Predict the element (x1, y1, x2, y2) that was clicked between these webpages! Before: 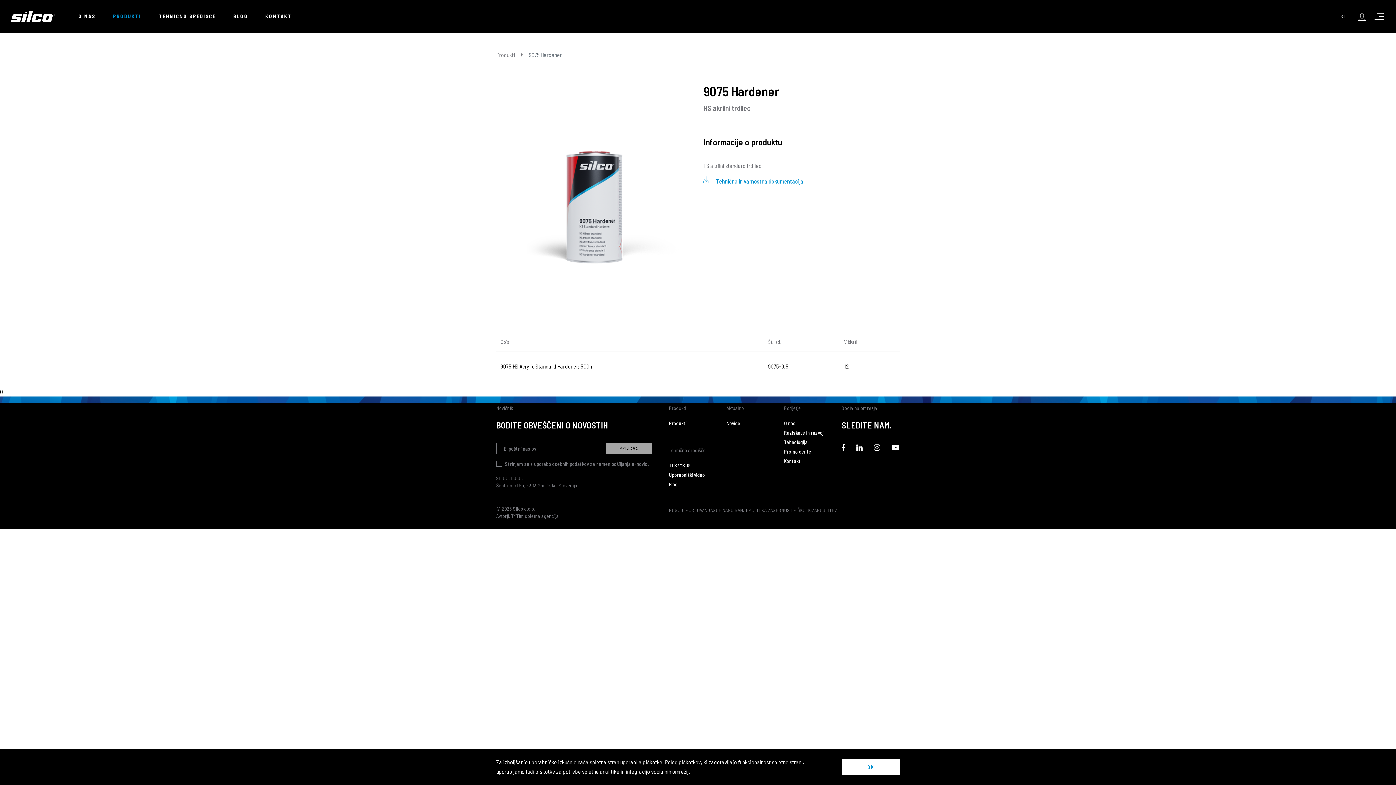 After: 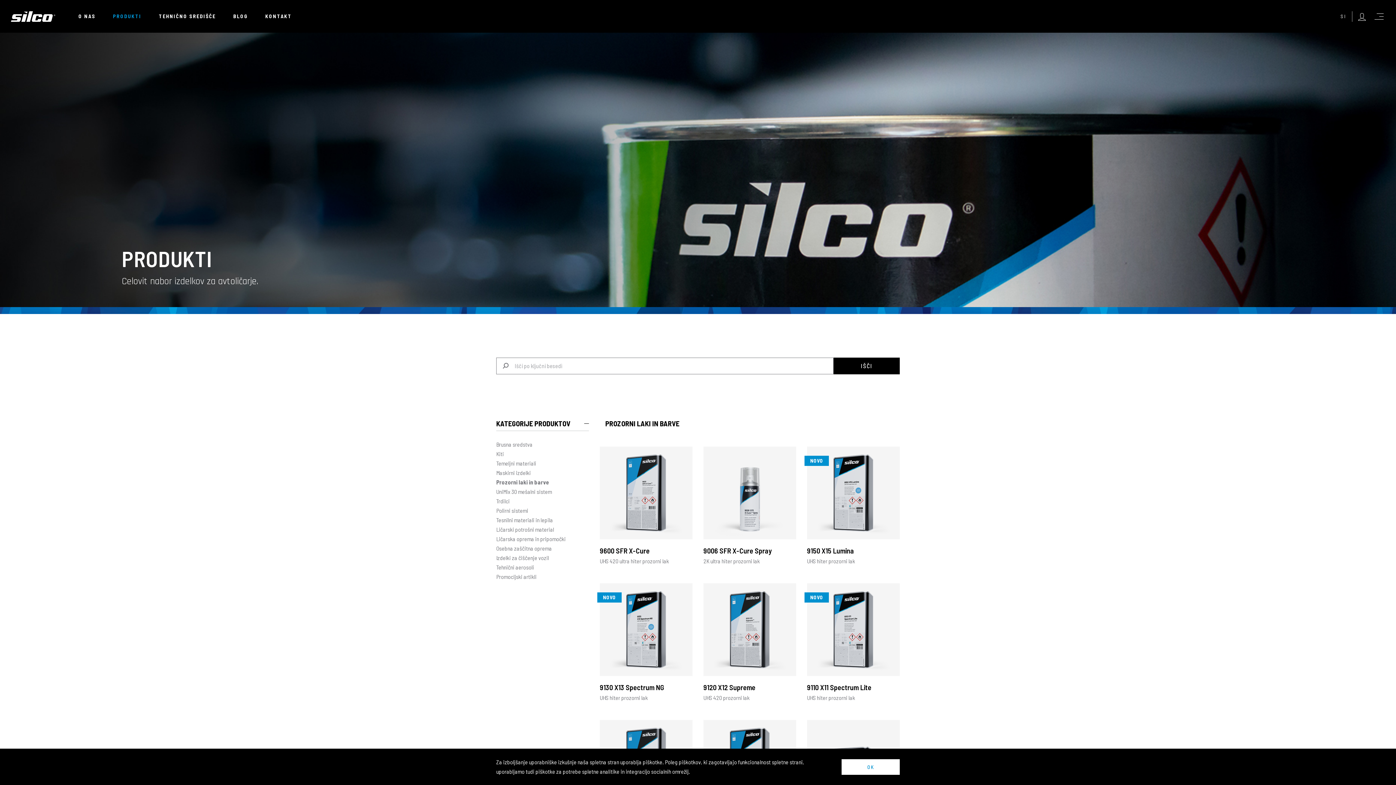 Action: label: Produkti bbox: (669, 418, 715, 428)